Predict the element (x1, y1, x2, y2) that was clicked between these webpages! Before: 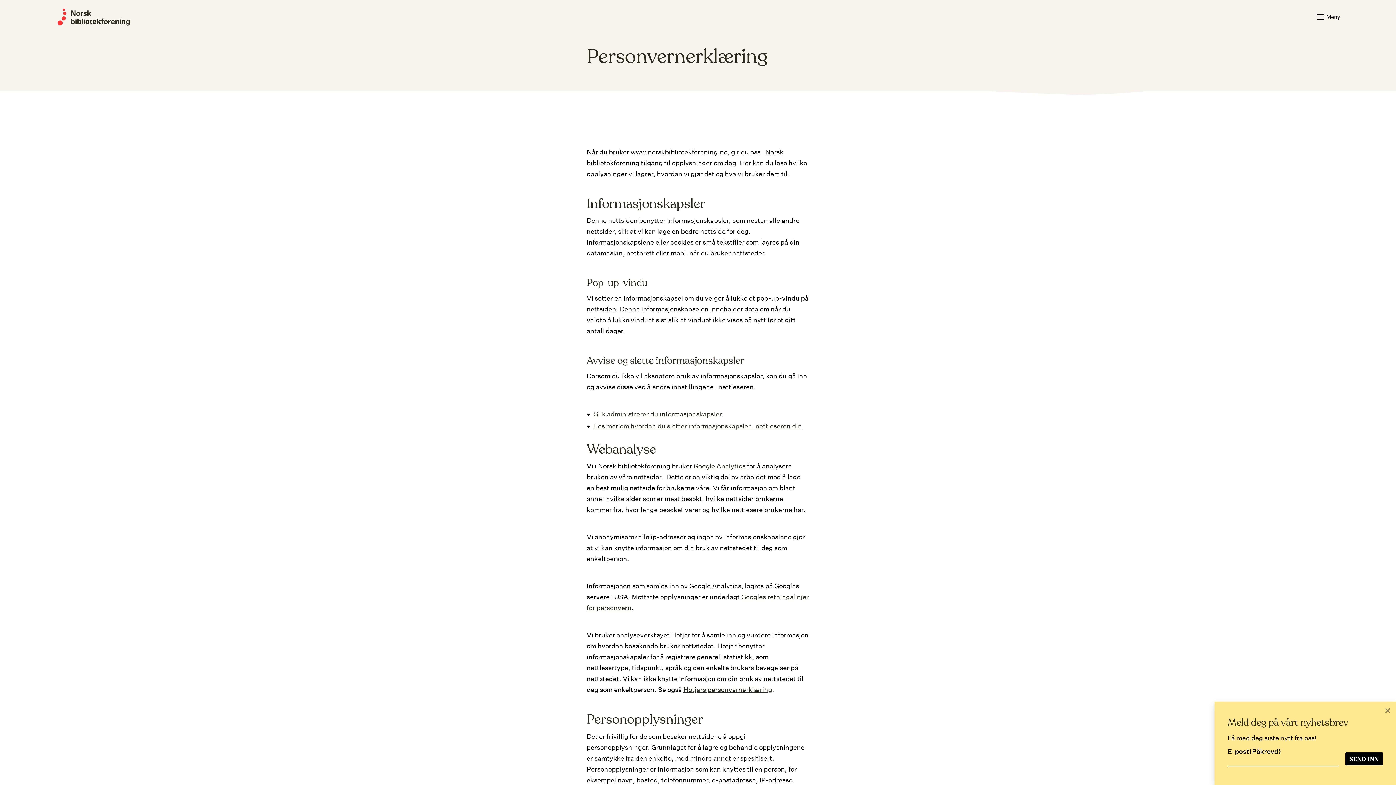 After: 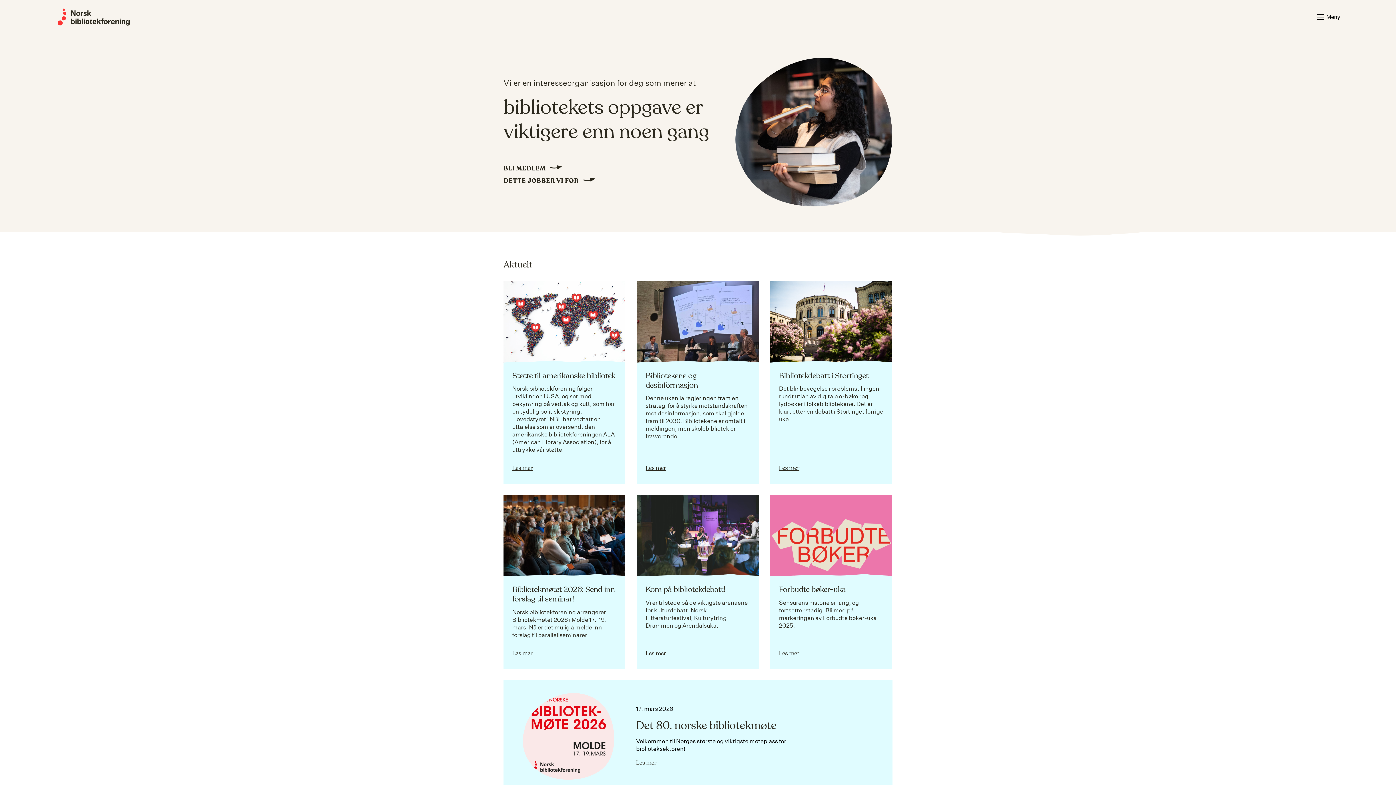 Action: bbox: (55, 6, 132, 27)